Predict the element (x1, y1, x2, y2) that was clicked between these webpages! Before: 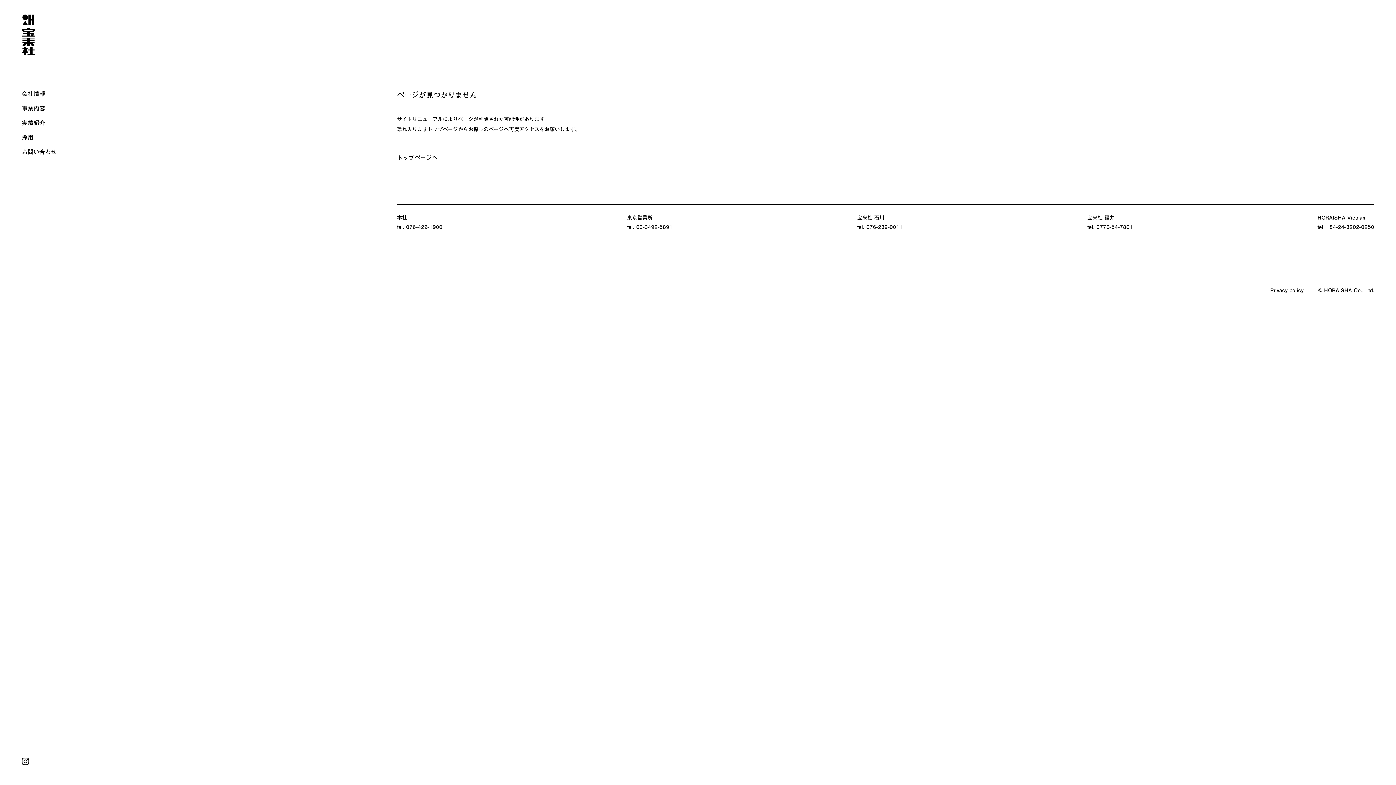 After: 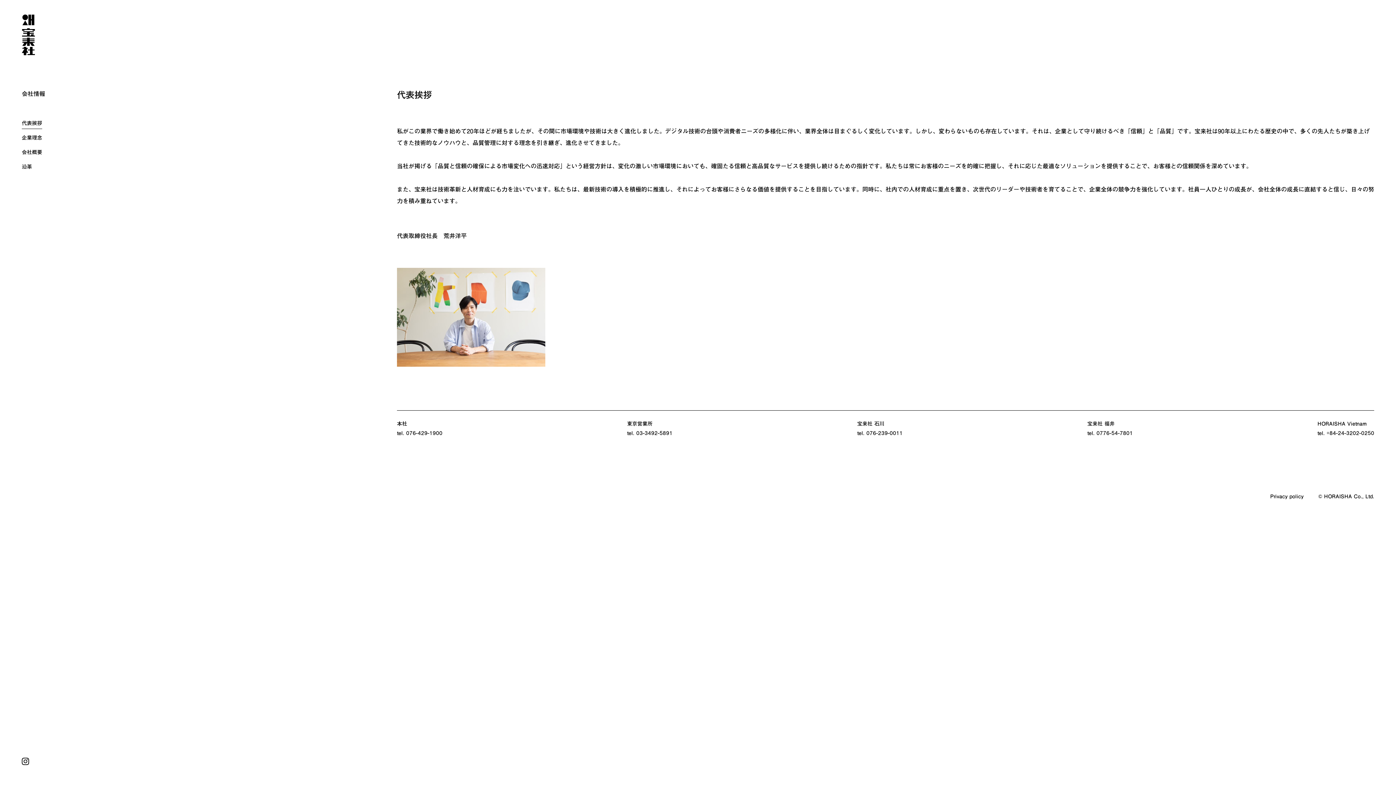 Action: label: 会社情報 bbox: (21, 88, 45, 99)